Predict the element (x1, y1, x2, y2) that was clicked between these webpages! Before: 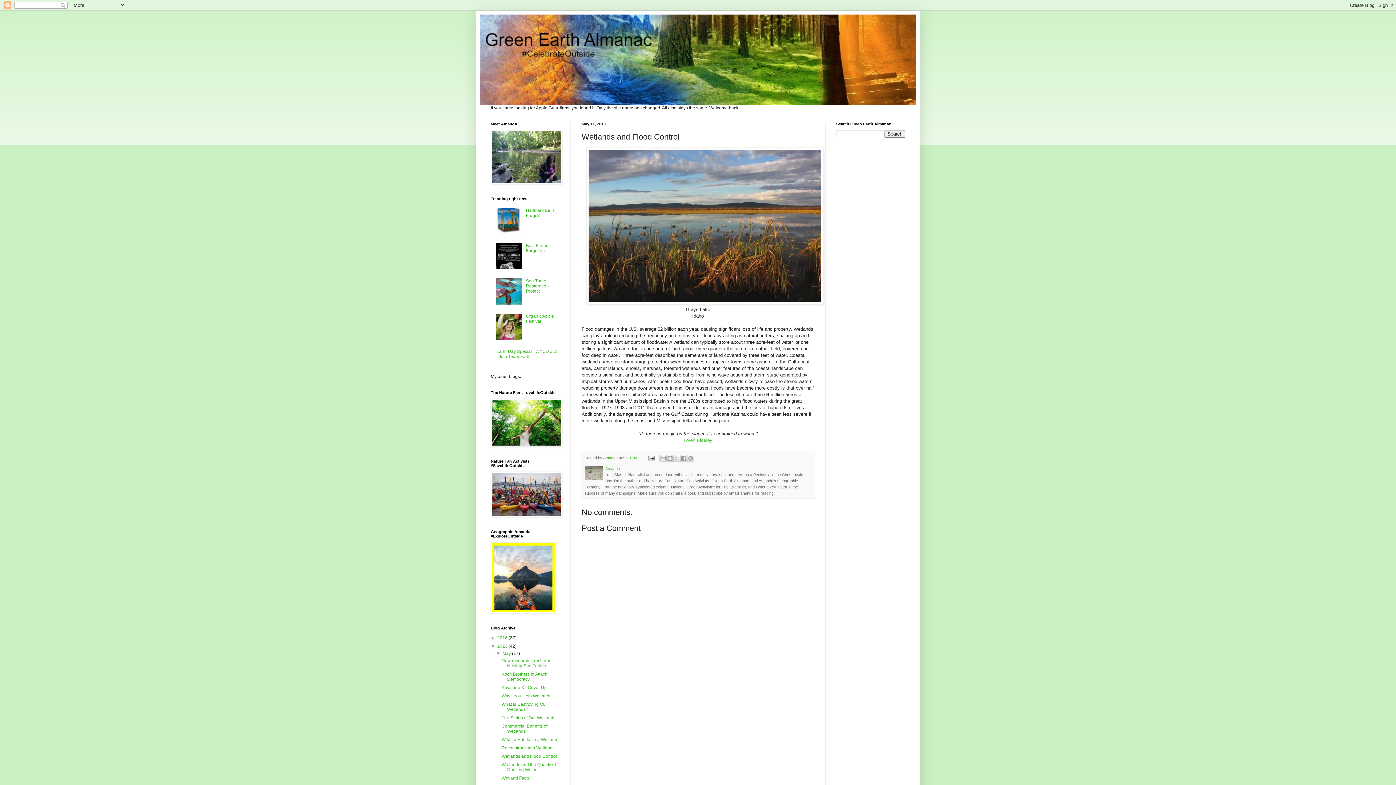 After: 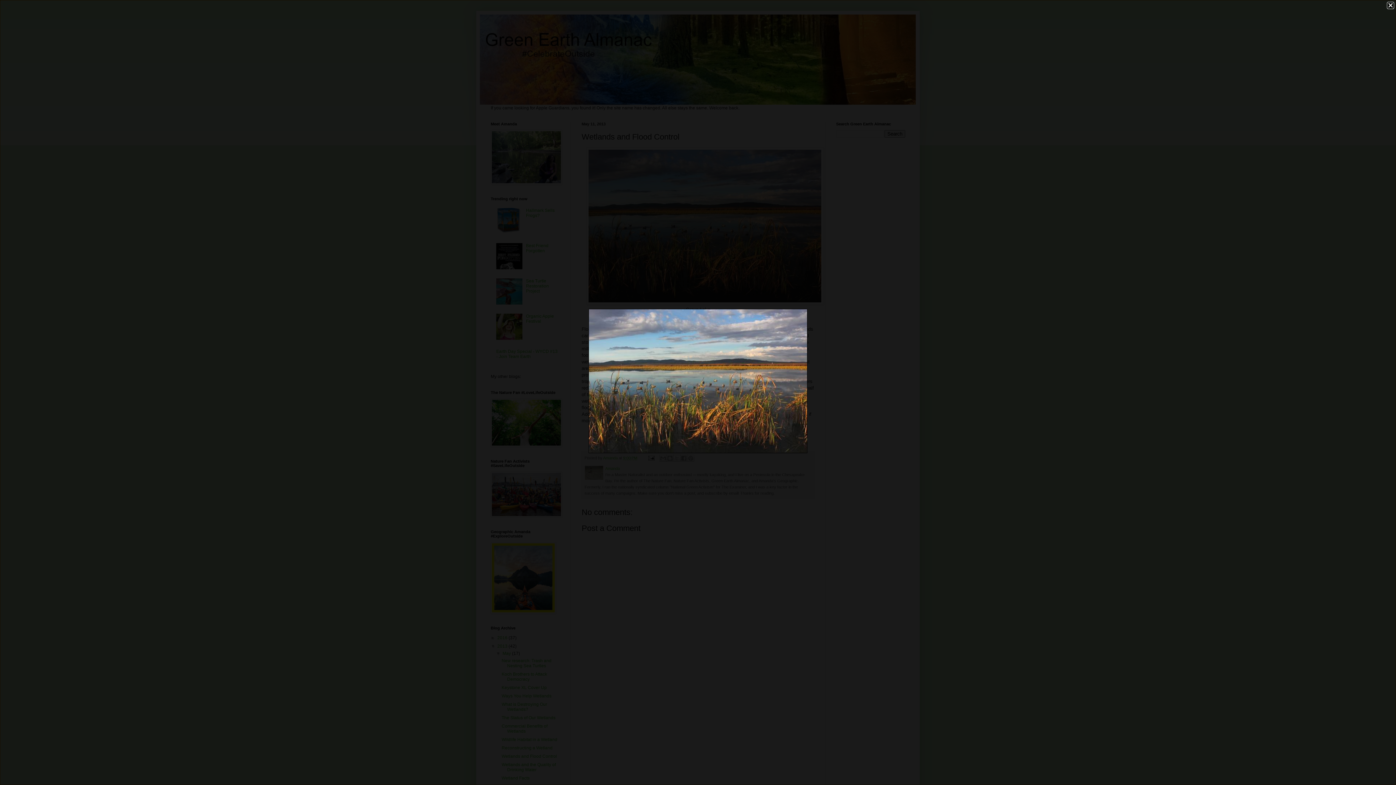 Action: bbox: (586, 300, 823, 305)